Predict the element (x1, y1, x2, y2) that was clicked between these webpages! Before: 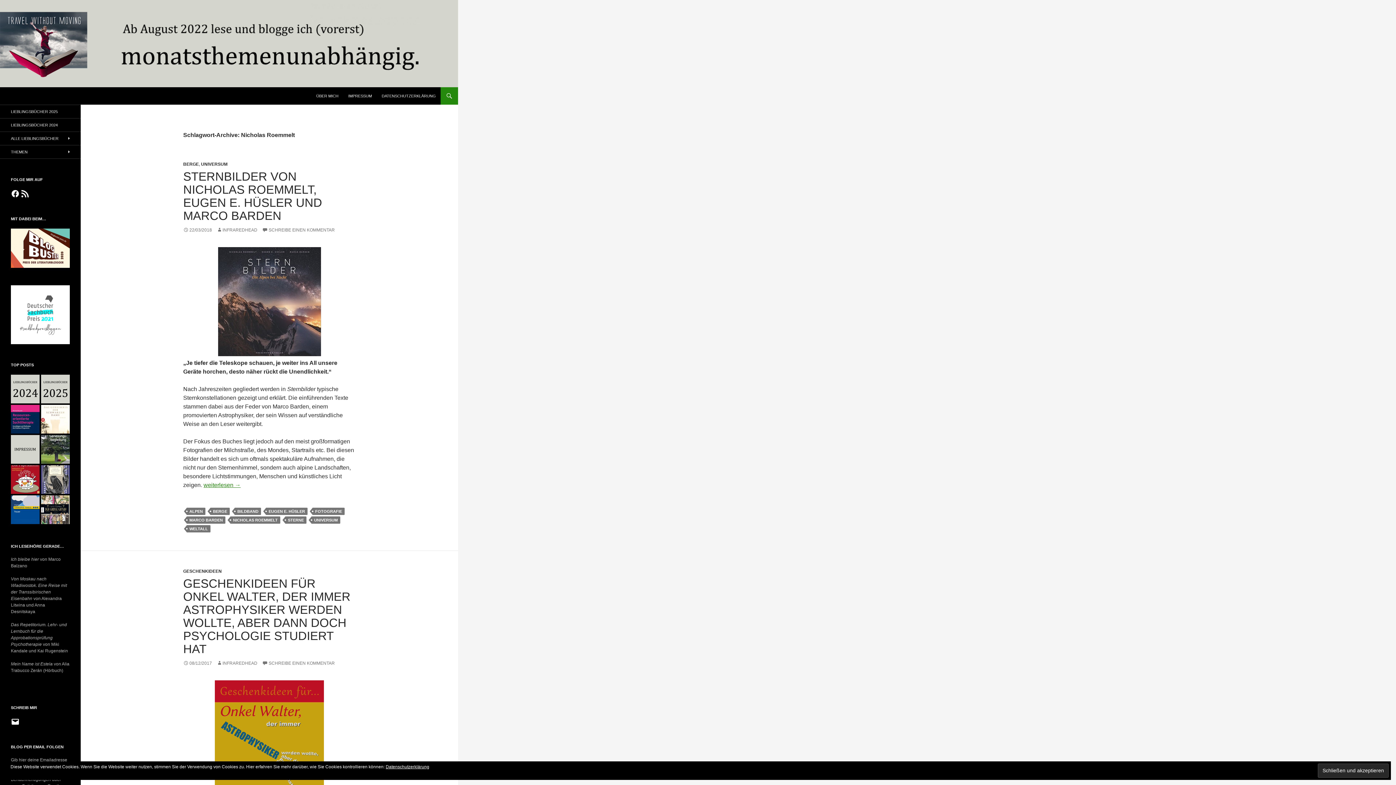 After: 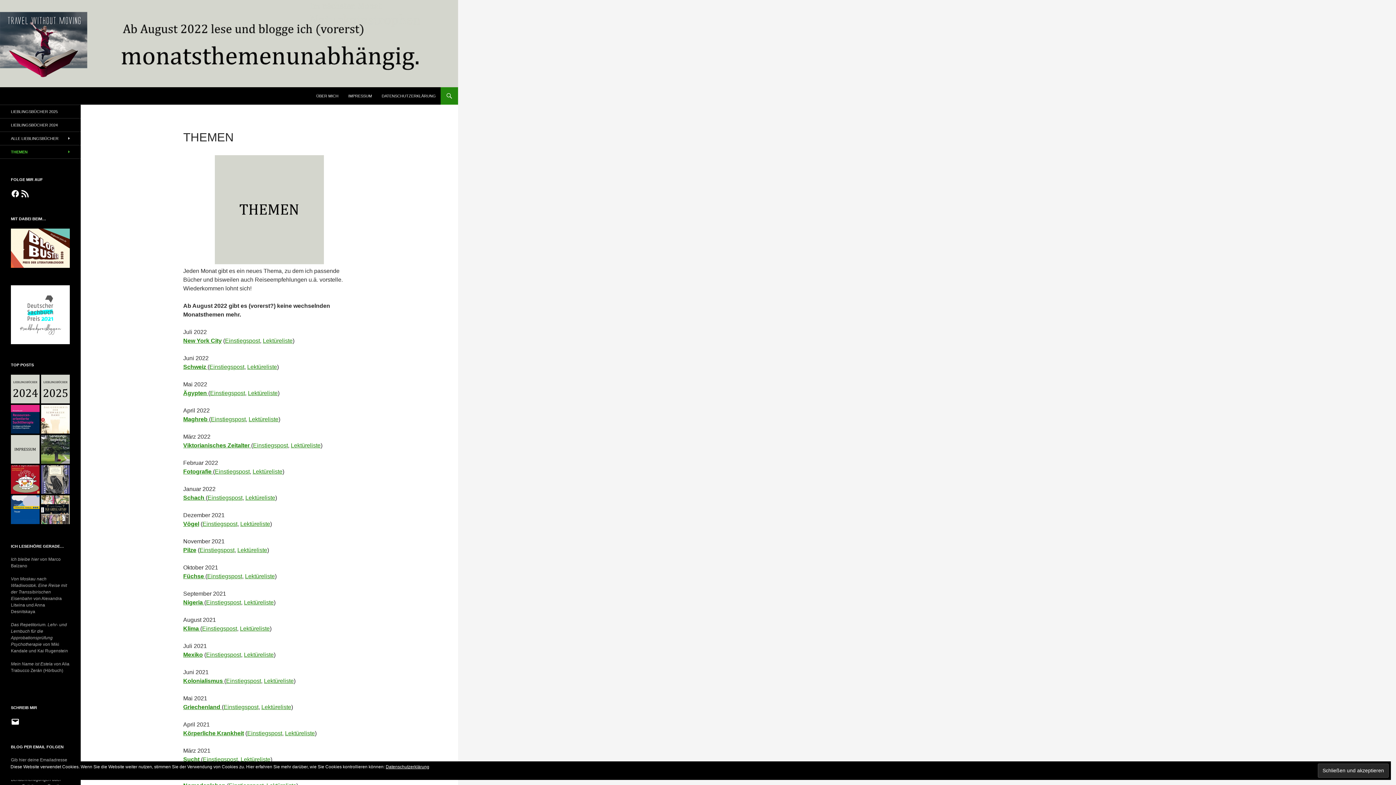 Action: label: THEMEN bbox: (0, 145, 80, 158)